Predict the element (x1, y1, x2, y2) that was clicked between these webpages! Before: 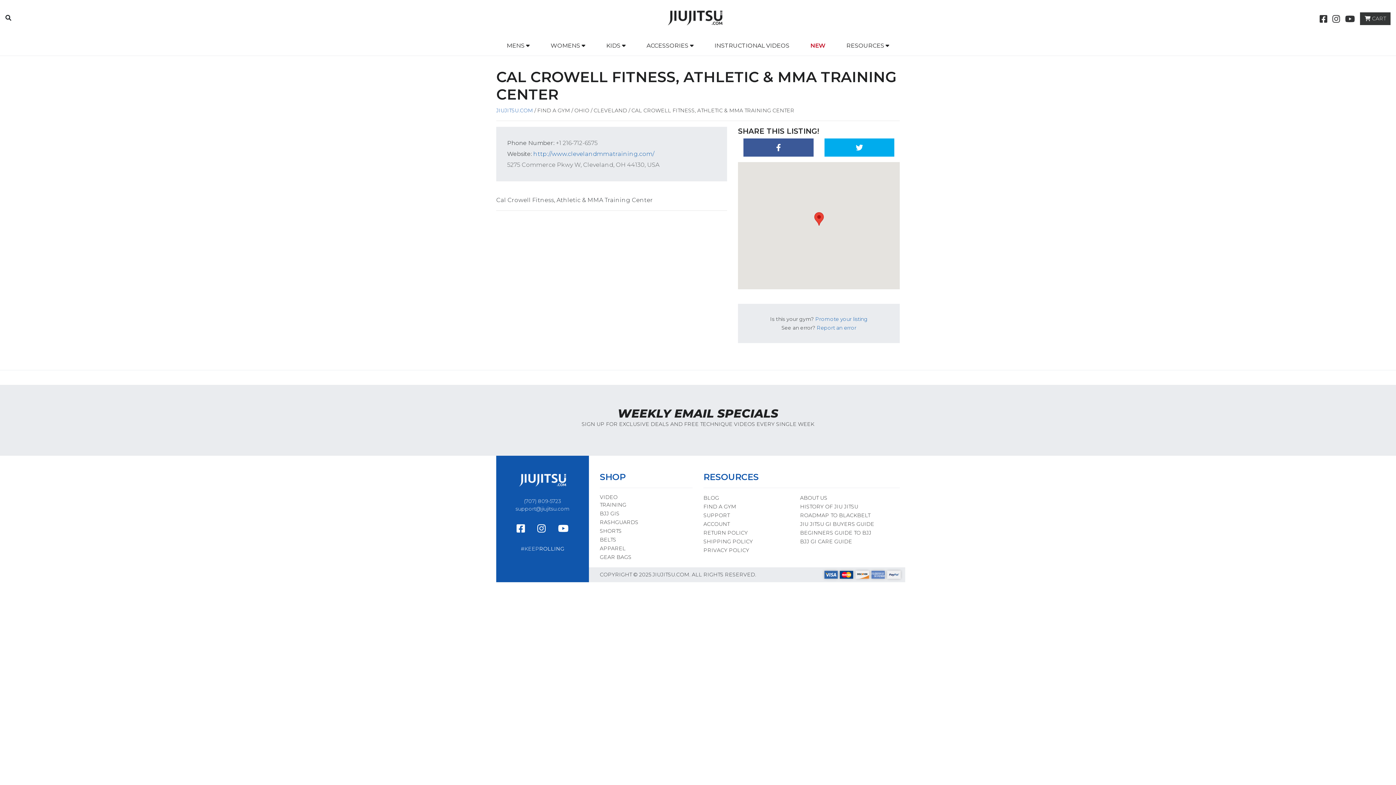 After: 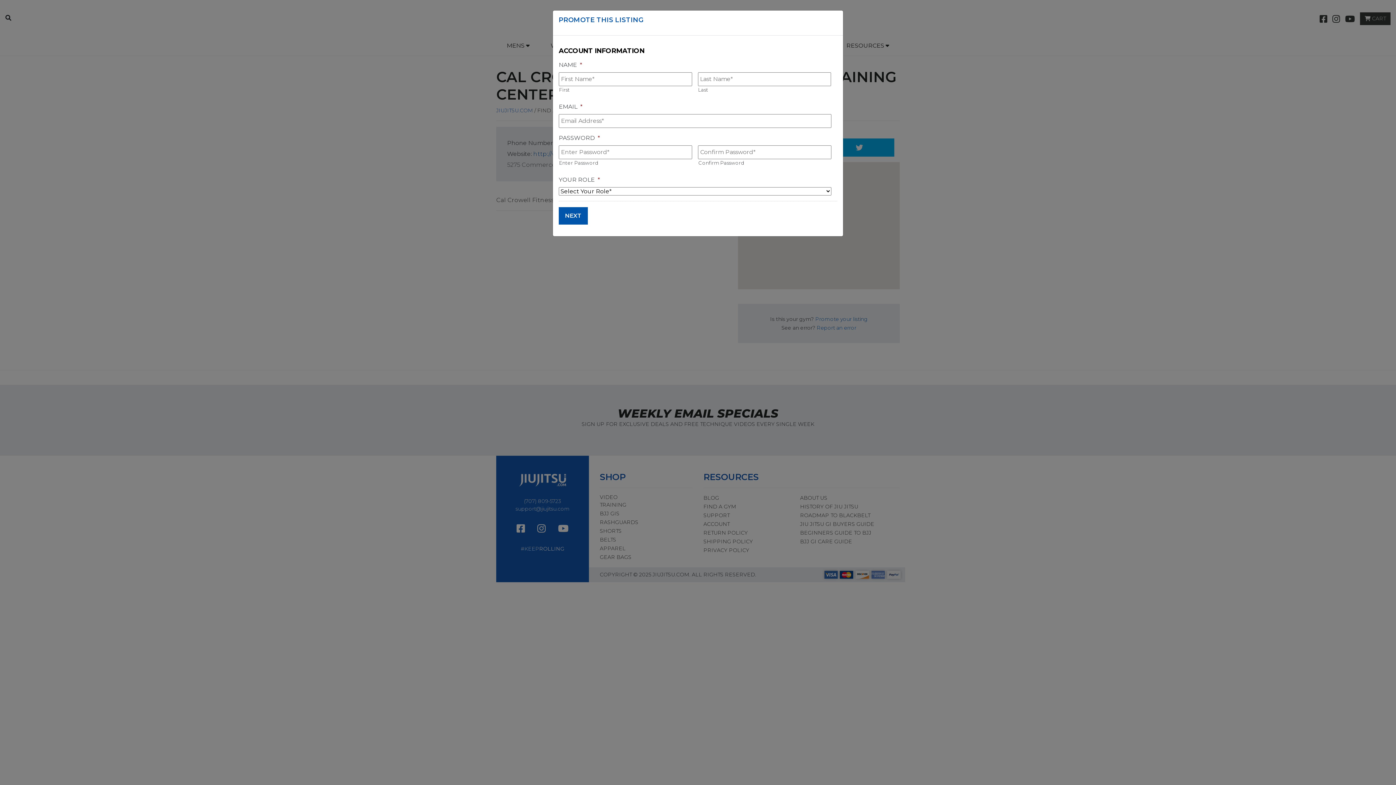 Action: bbox: (815, 316, 867, 322) label: Promote your listing